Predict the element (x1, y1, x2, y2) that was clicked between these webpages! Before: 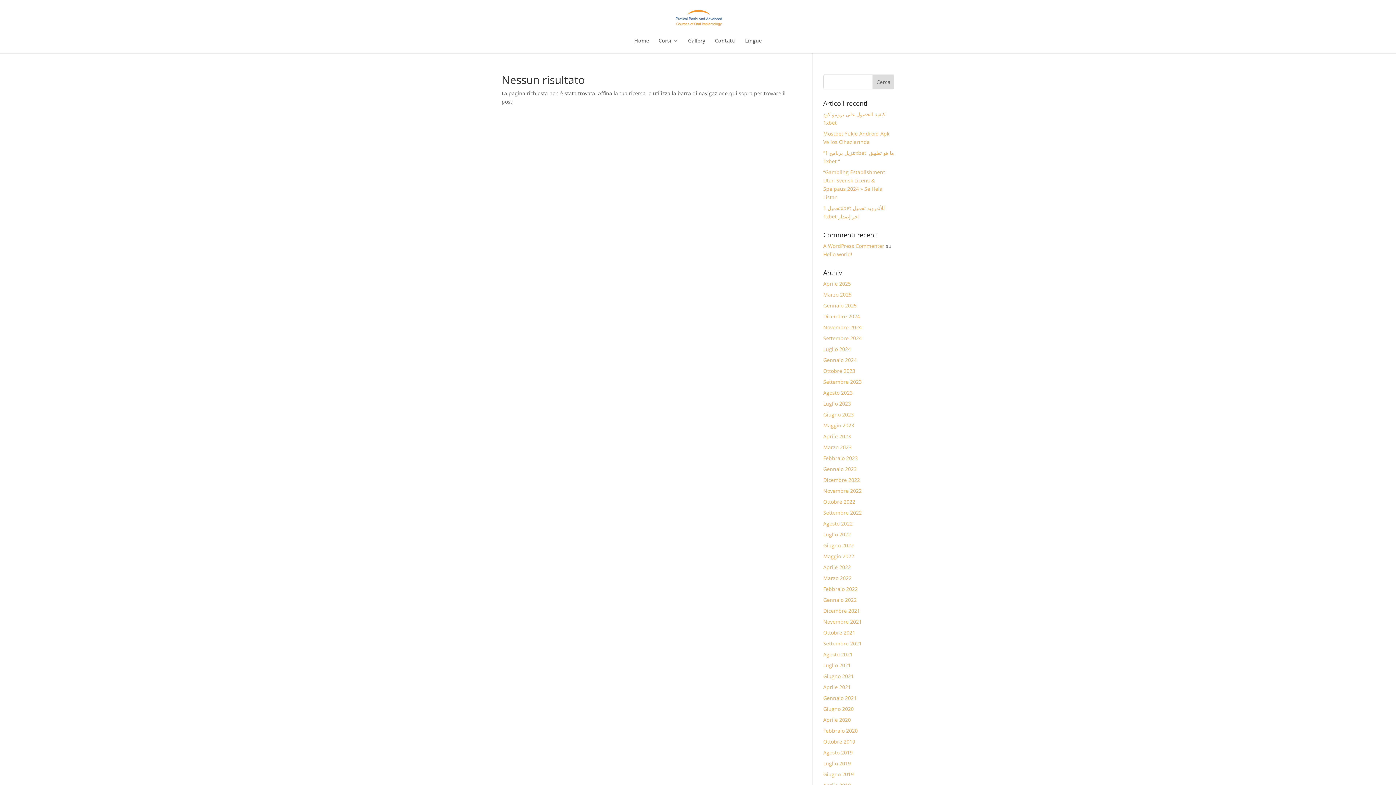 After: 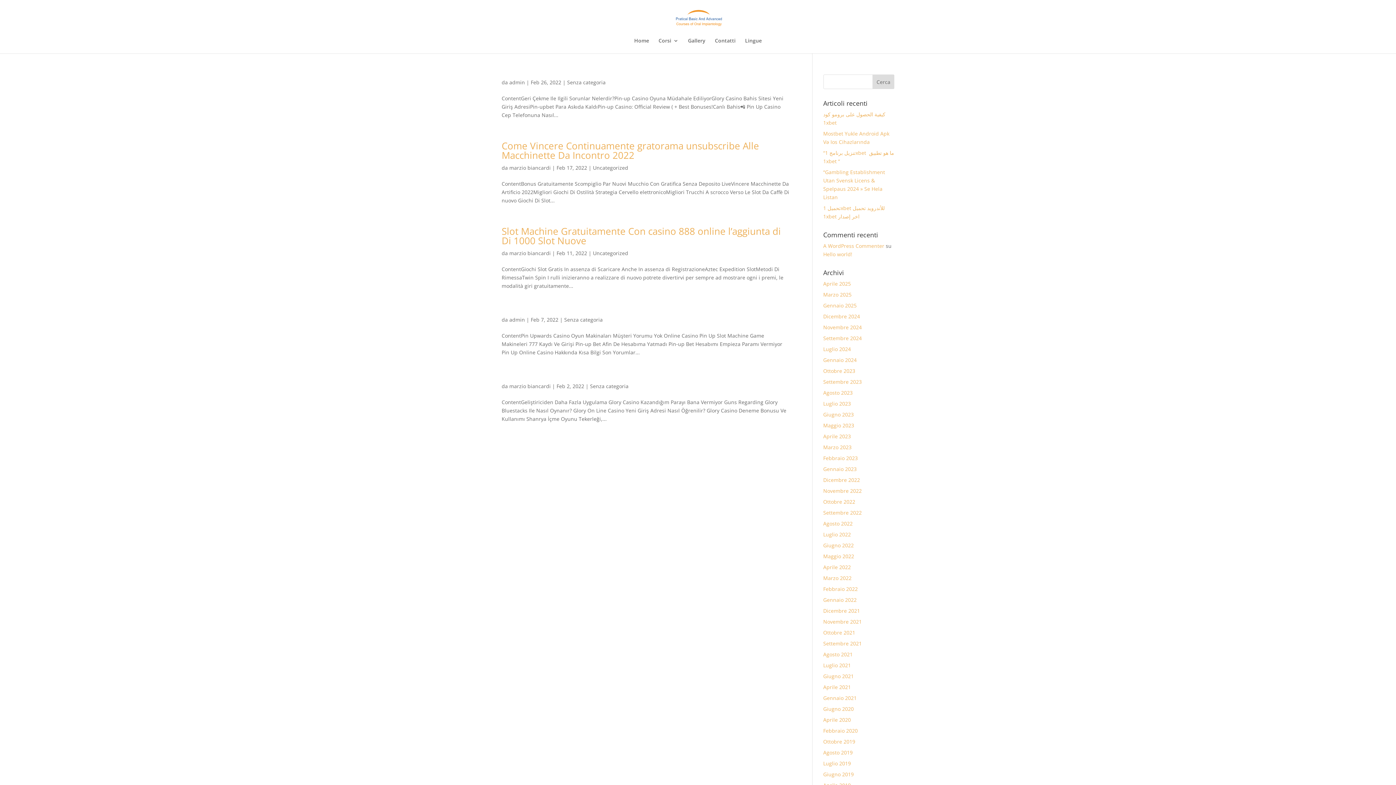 Action: label: Febbraio 2022 bbox: (823, 585, 858, 592)